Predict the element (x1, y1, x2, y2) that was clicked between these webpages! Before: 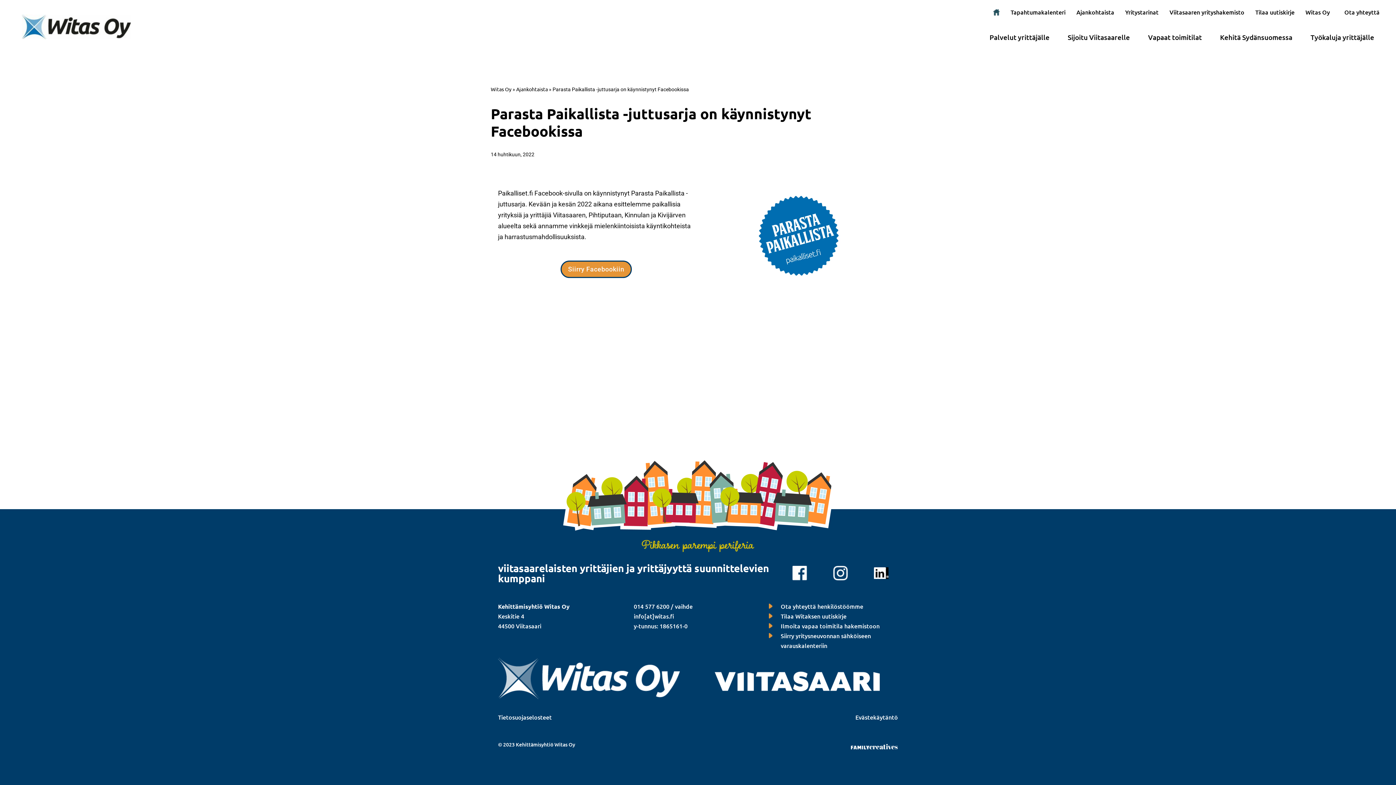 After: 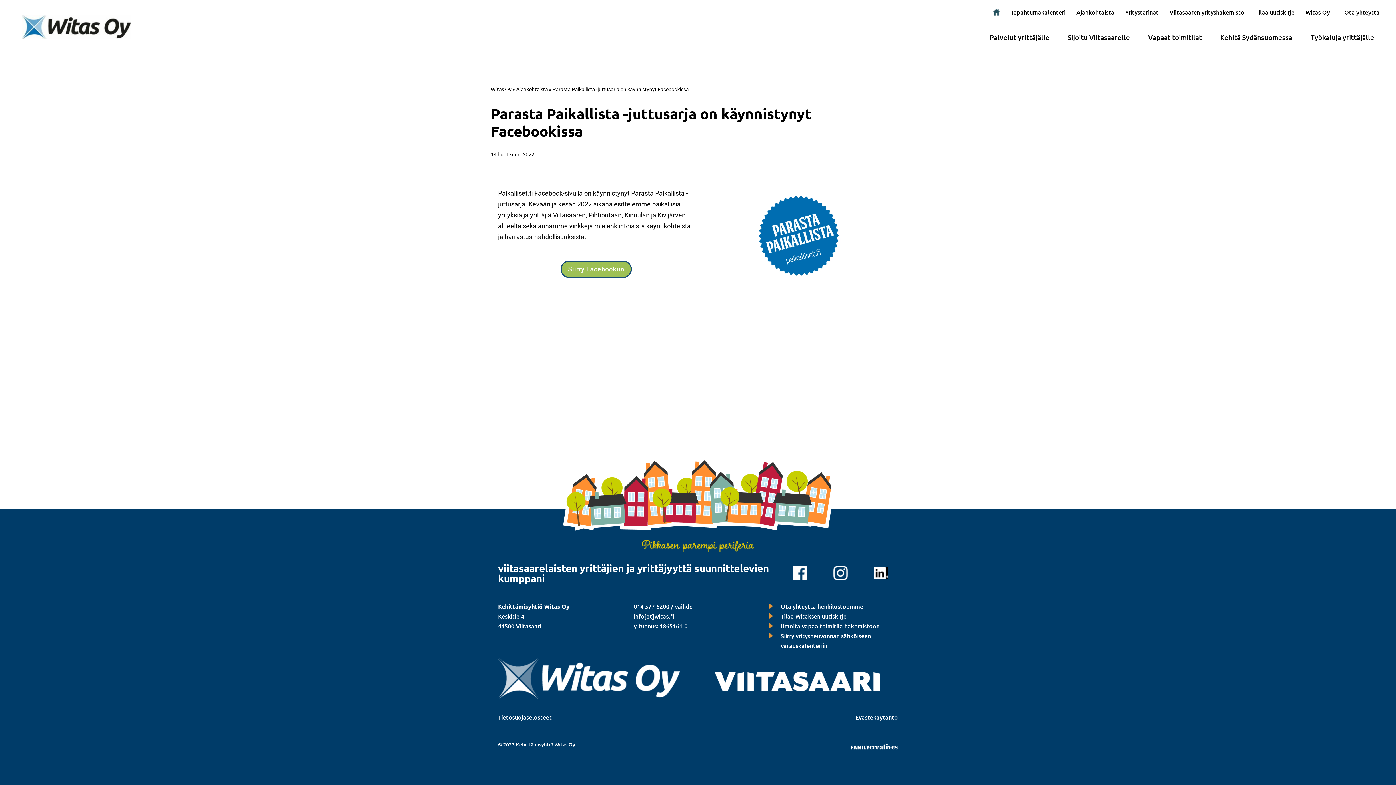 Action: label: Siirry Facebookiin bbox: (560, 260, 632, 278)